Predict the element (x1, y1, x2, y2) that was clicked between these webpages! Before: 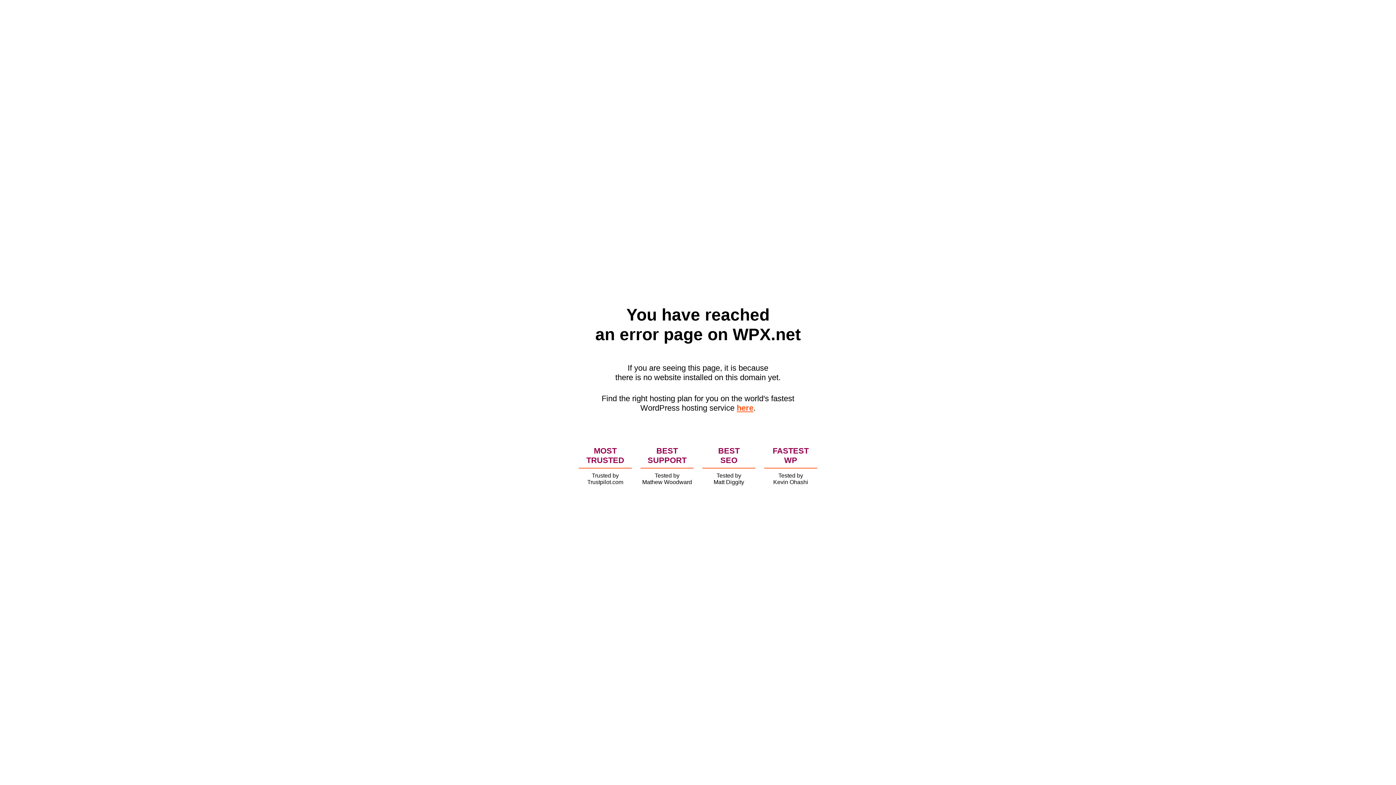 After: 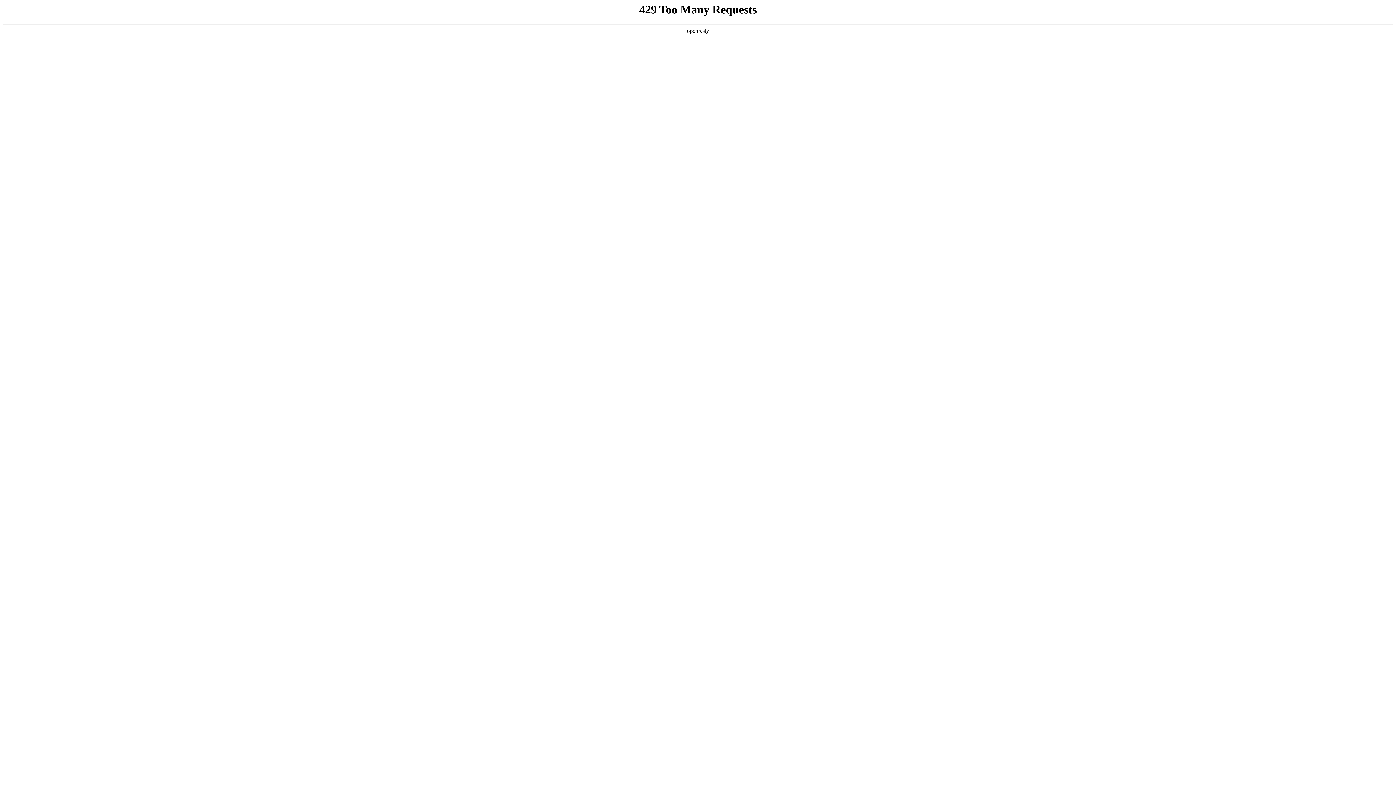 Action: bbox: (736, 403, 753, 412) label: here